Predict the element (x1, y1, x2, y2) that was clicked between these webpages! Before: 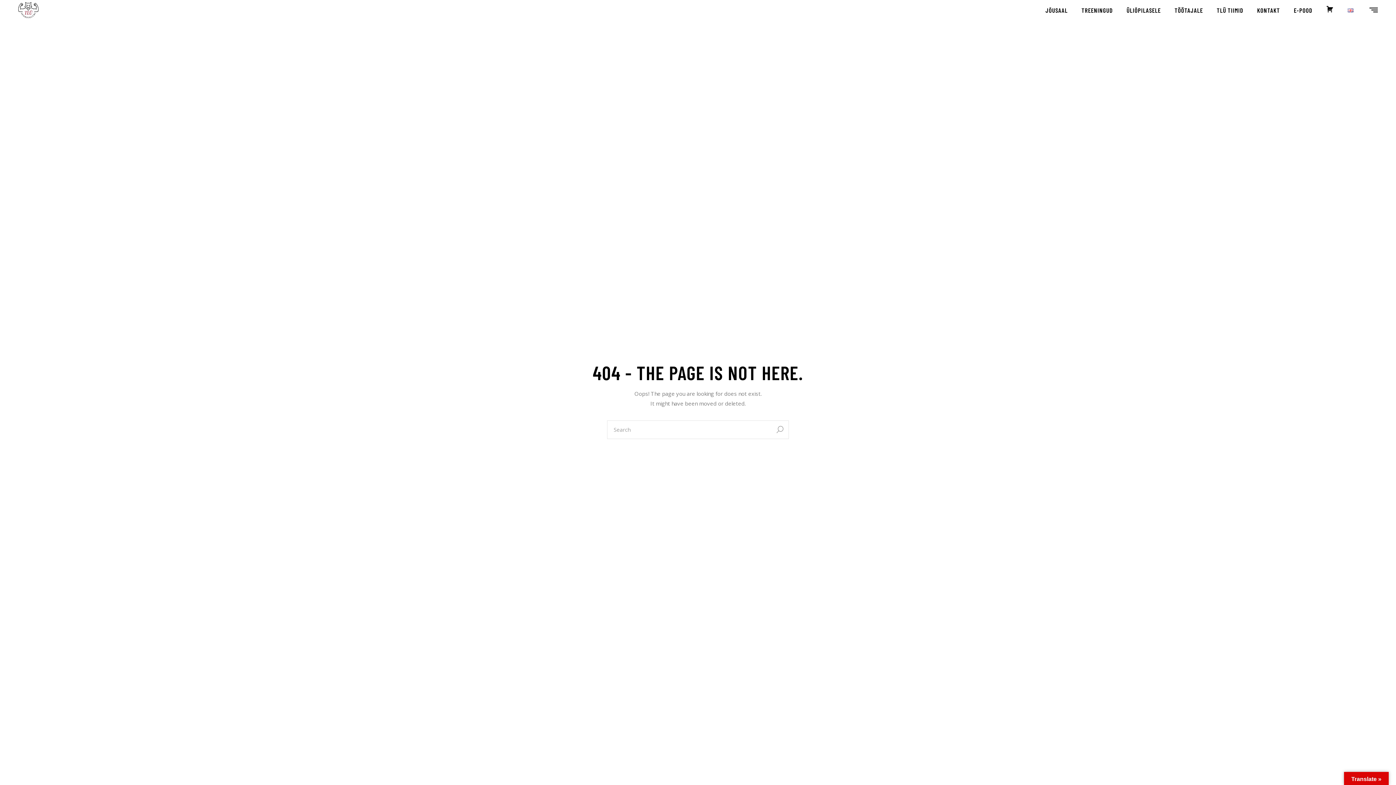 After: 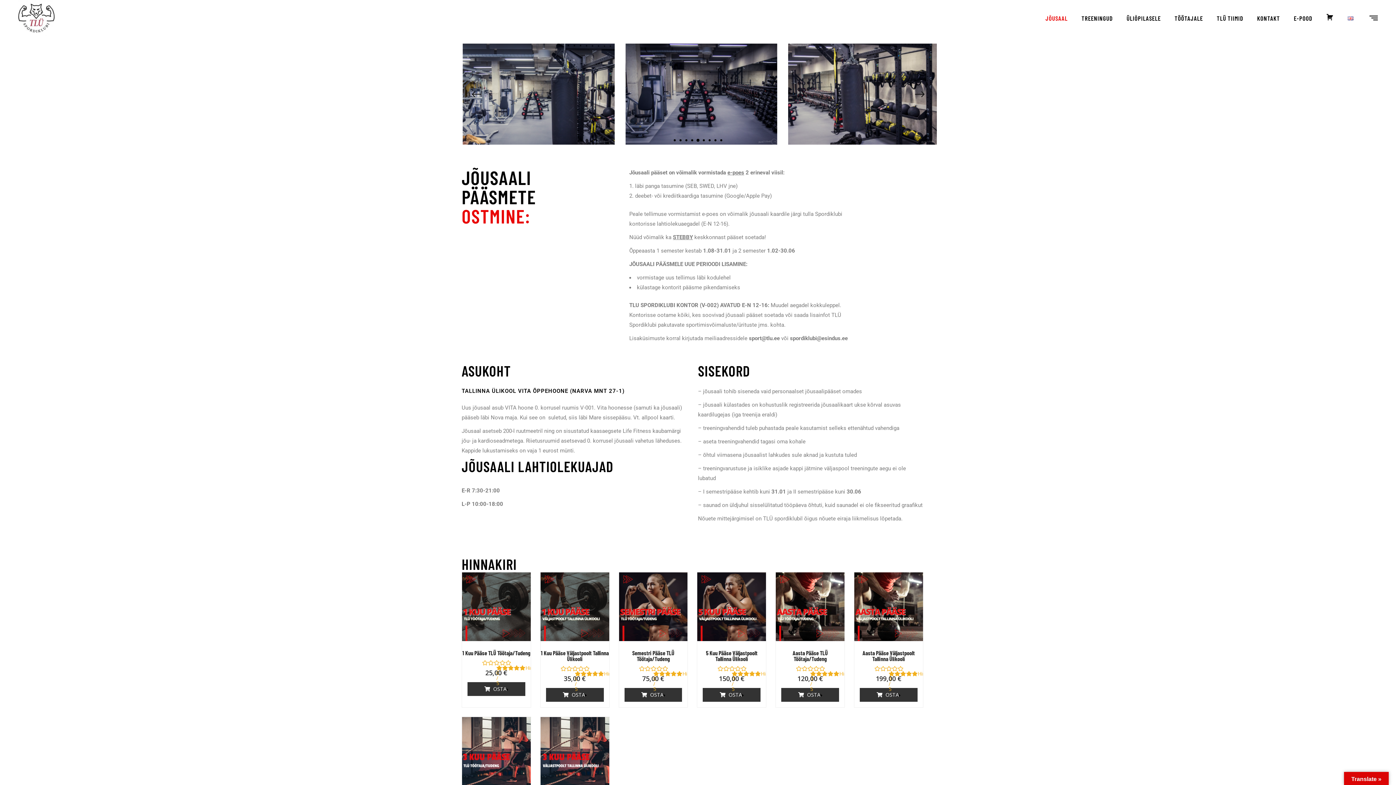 Action: label: JÕUSAAL bbox: (1045, 0, 1068, 20)